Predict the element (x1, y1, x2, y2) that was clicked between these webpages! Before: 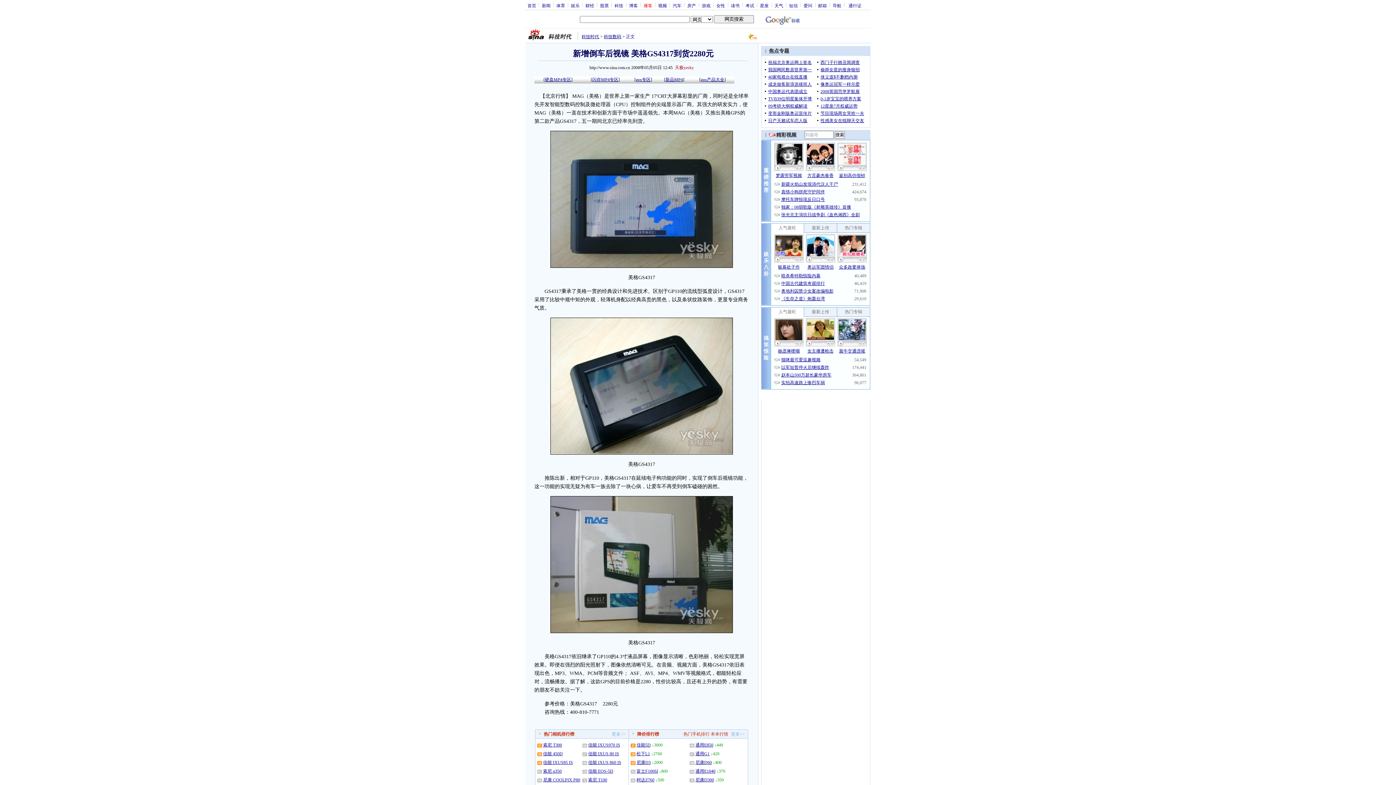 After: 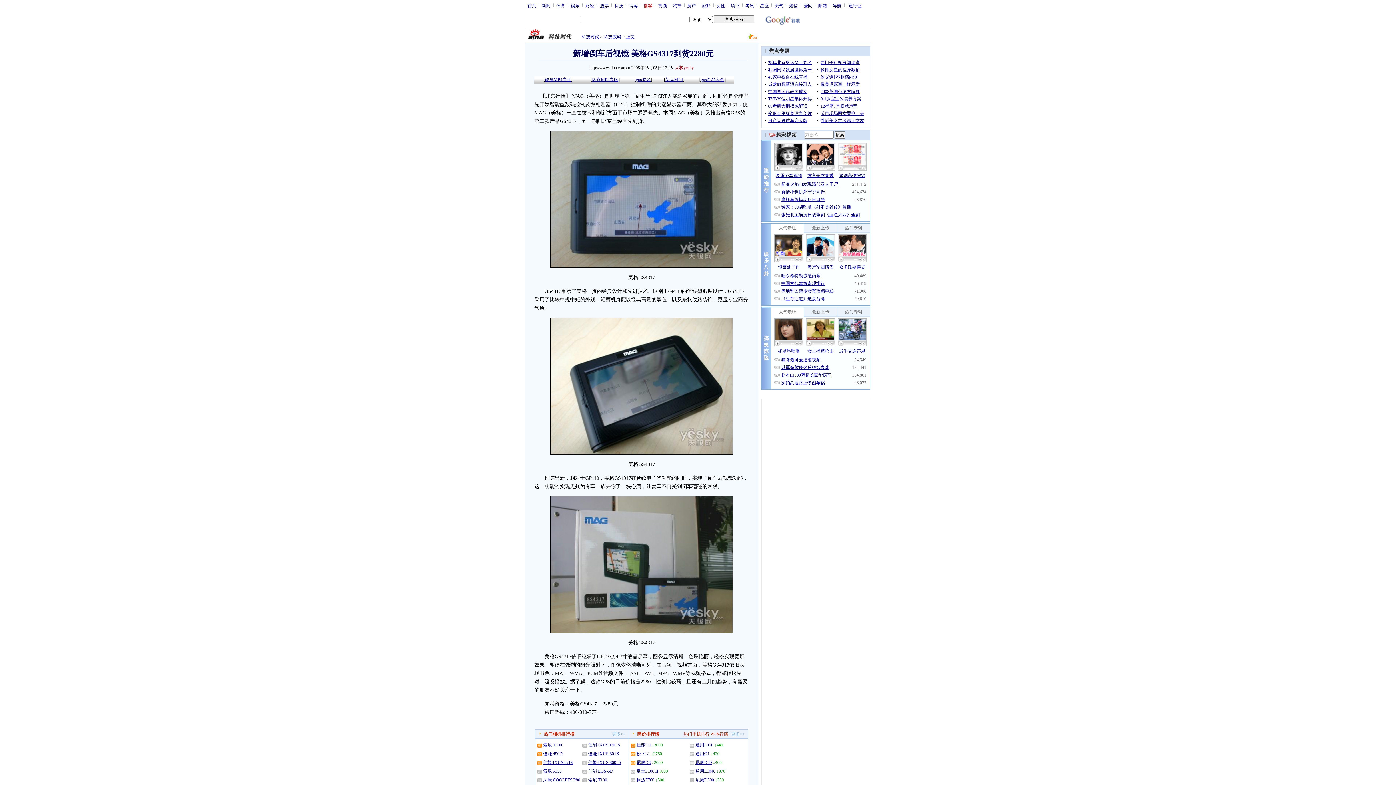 Action: bbox: (544, 732, 574, 737) label: 热门相机排行榜